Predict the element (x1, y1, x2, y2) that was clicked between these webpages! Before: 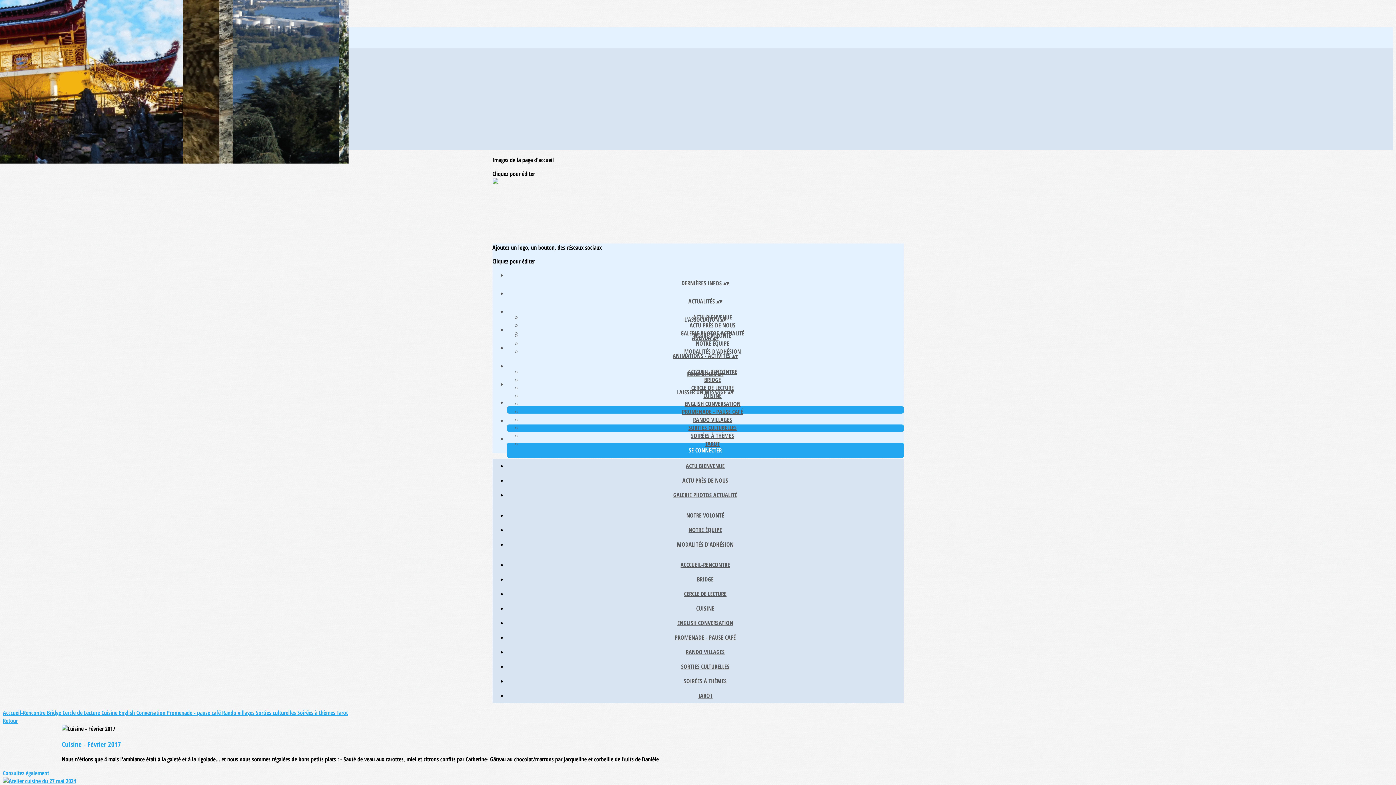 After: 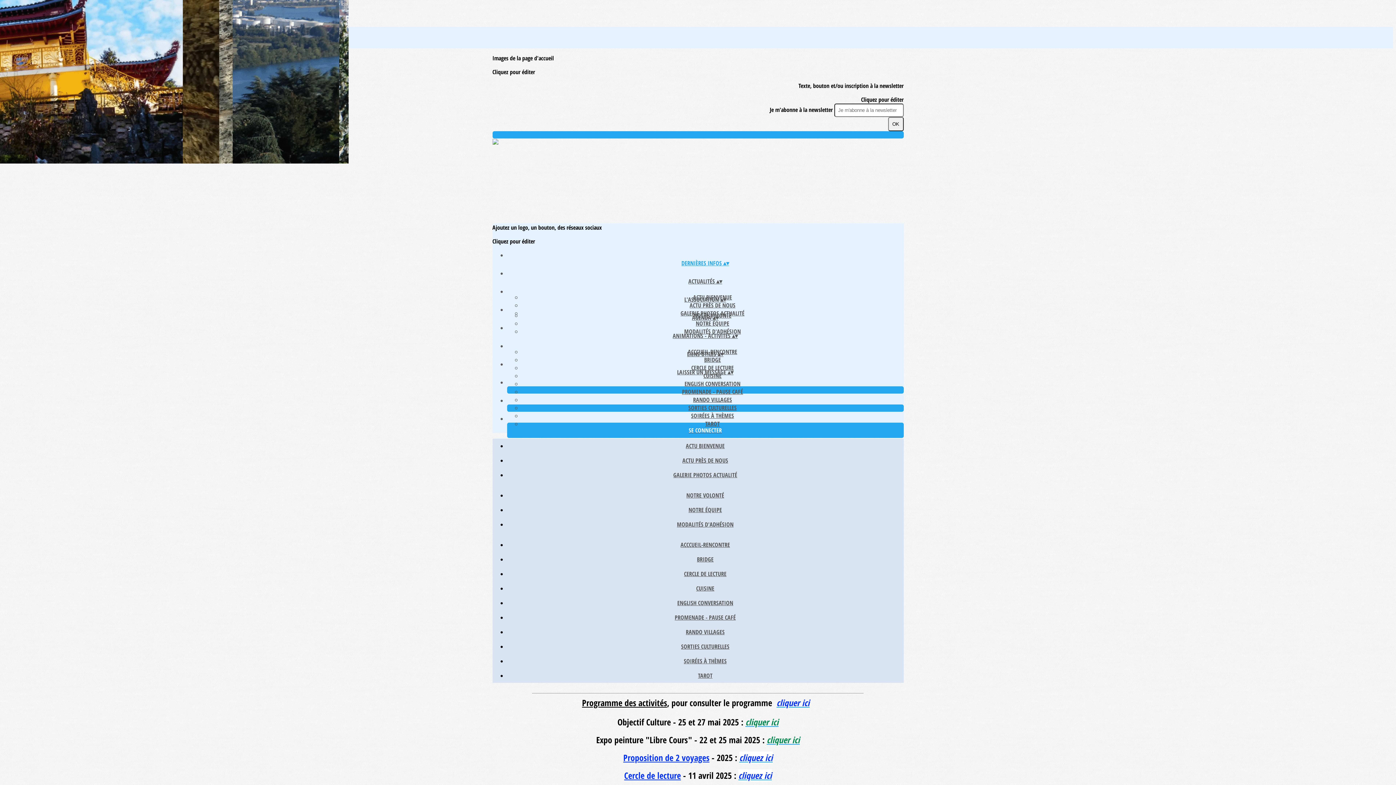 Action: bbox: (492, 177, 498, 185)